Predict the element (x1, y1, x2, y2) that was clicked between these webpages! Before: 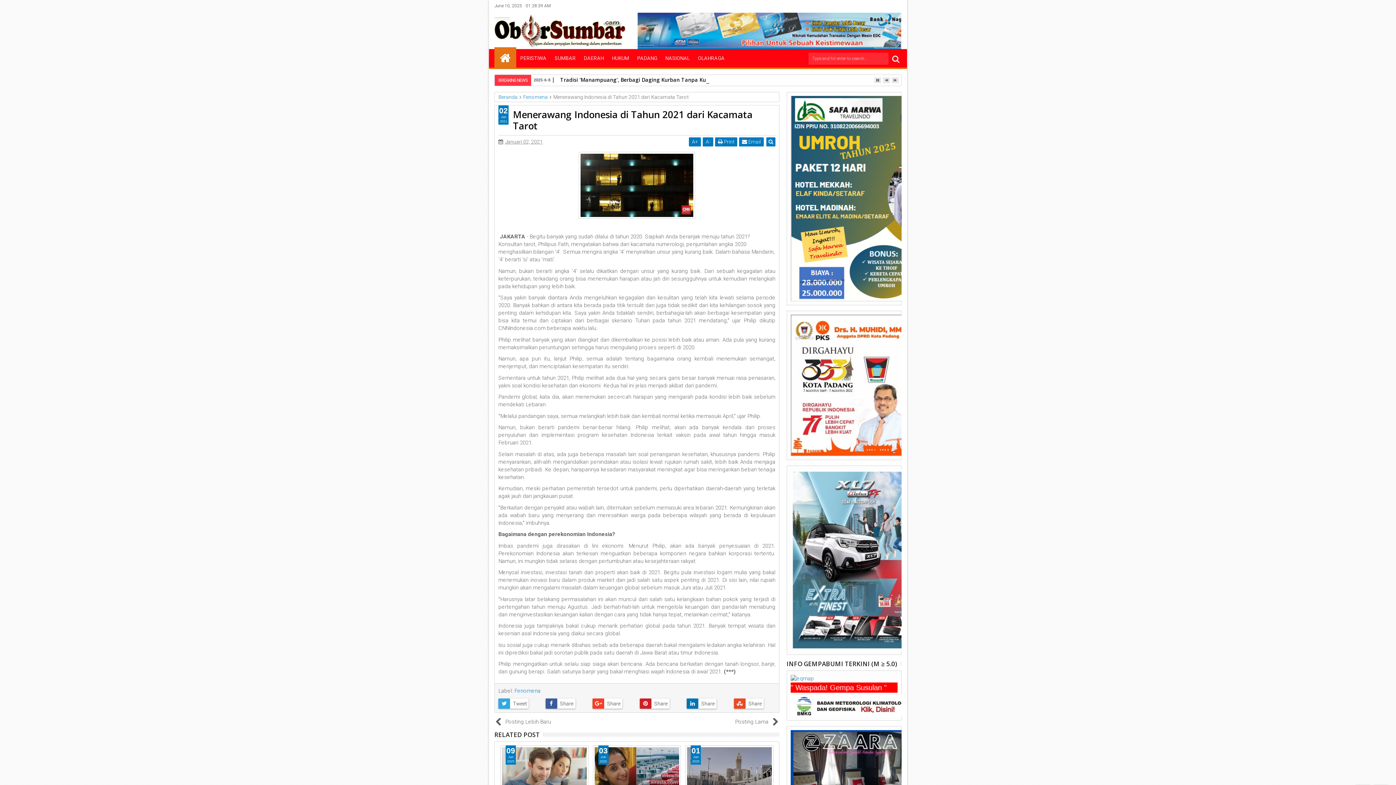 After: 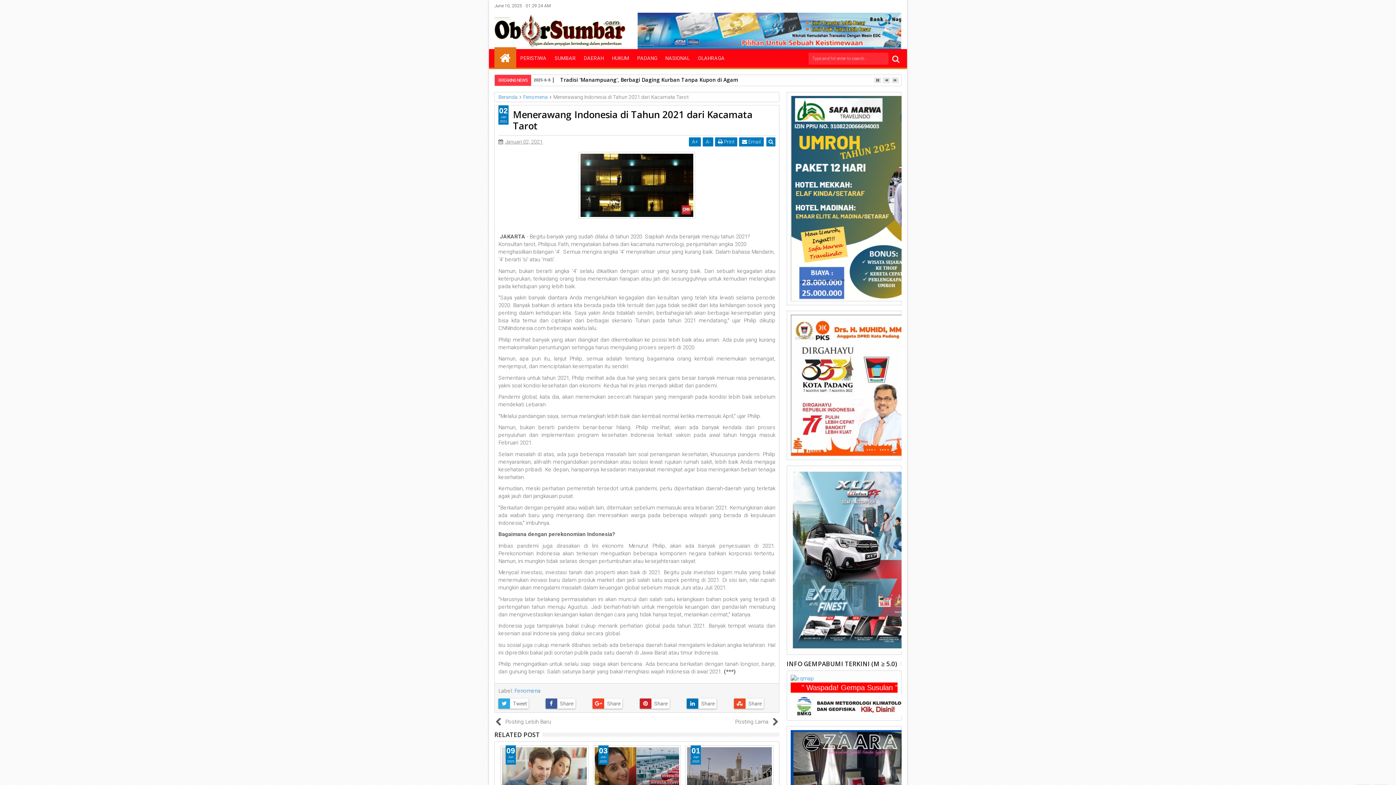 Action: label: Januari 02, 2021 bbox: (505, 137, 542, 146)